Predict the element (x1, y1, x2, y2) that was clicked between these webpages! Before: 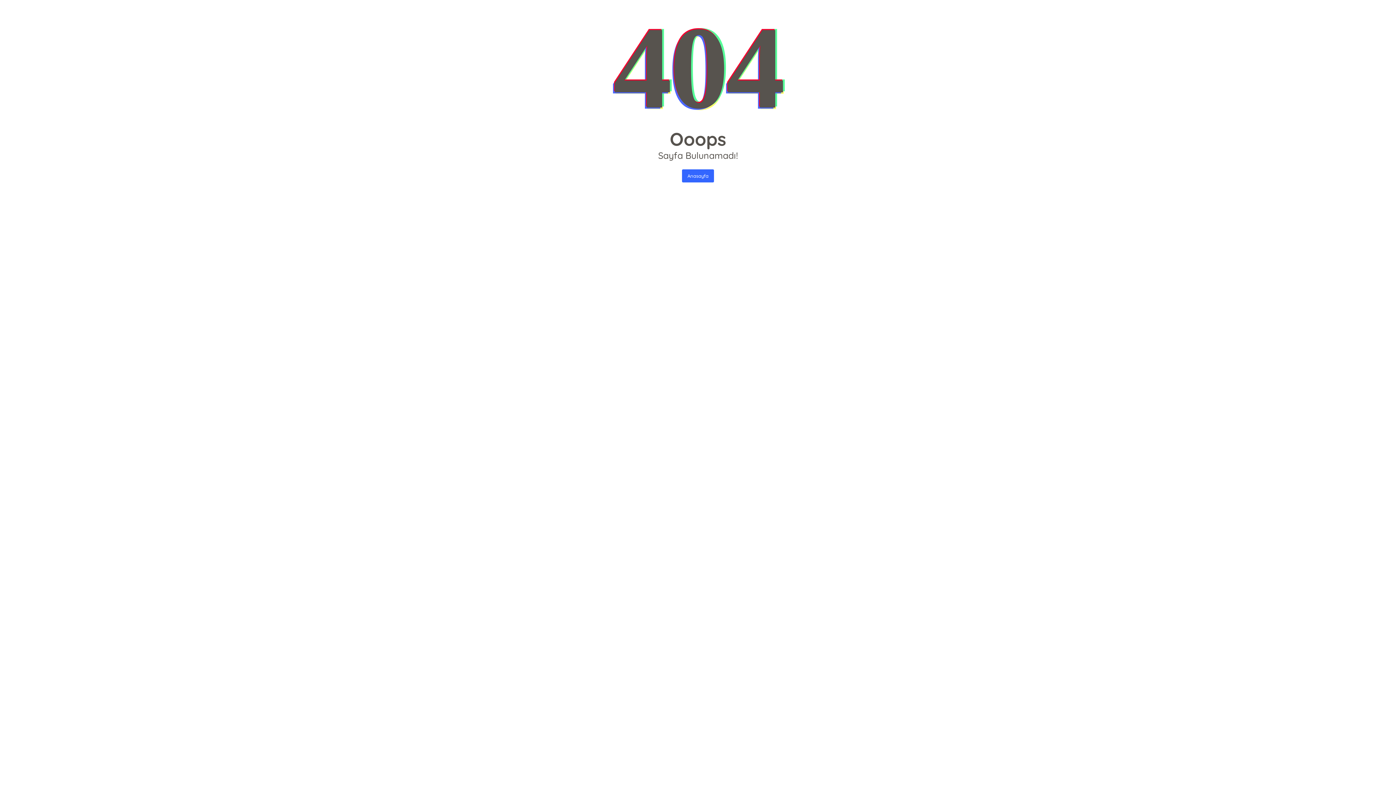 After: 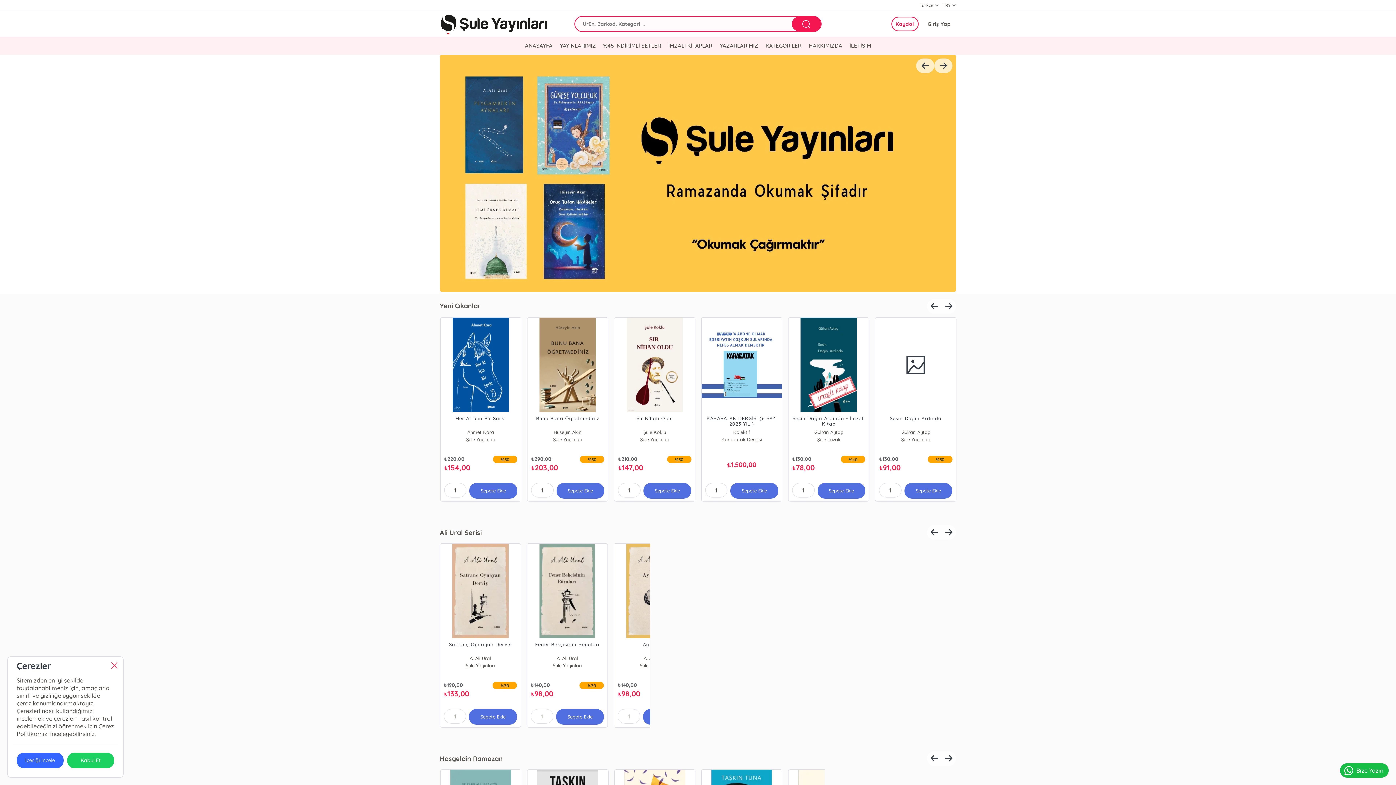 Action: label: Anasayfa bbox: (682, 169, 714, 182)